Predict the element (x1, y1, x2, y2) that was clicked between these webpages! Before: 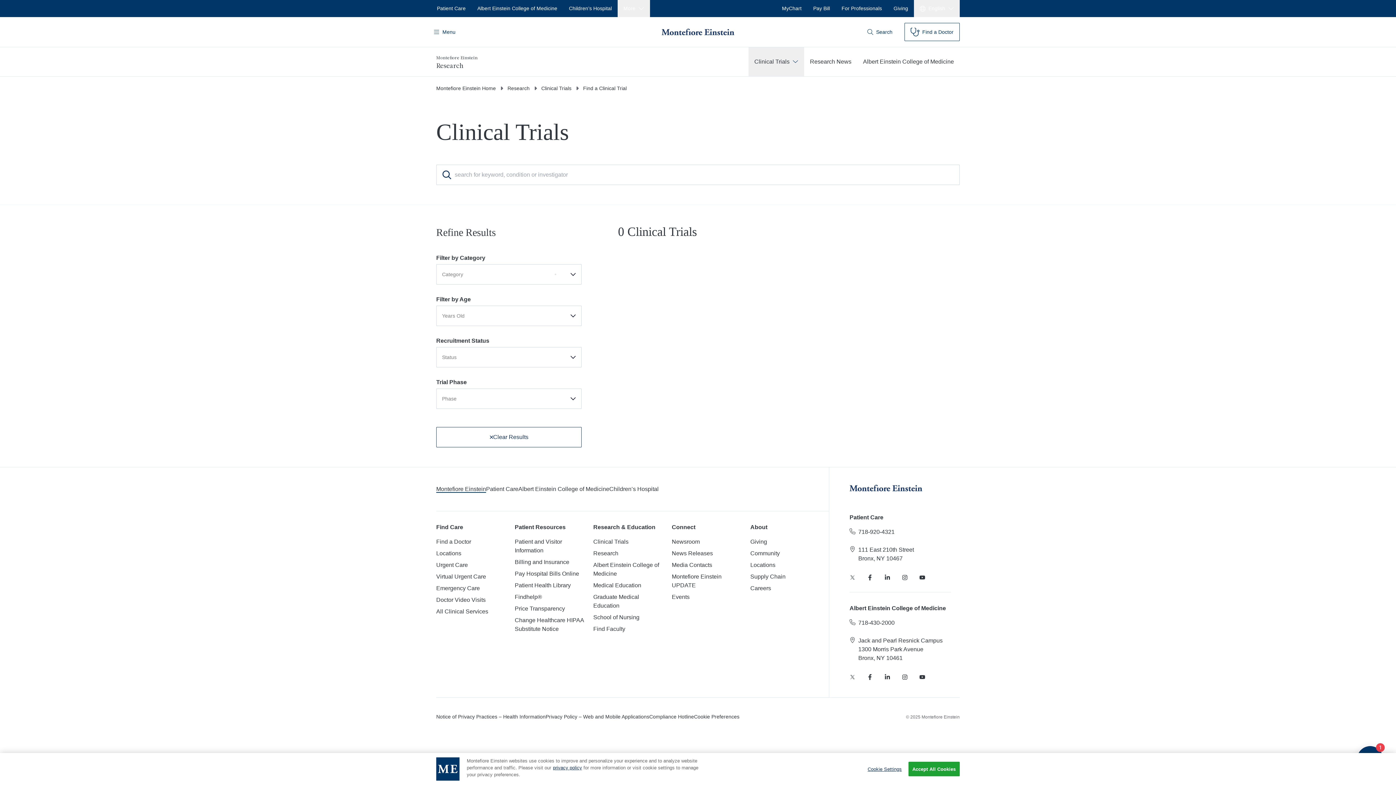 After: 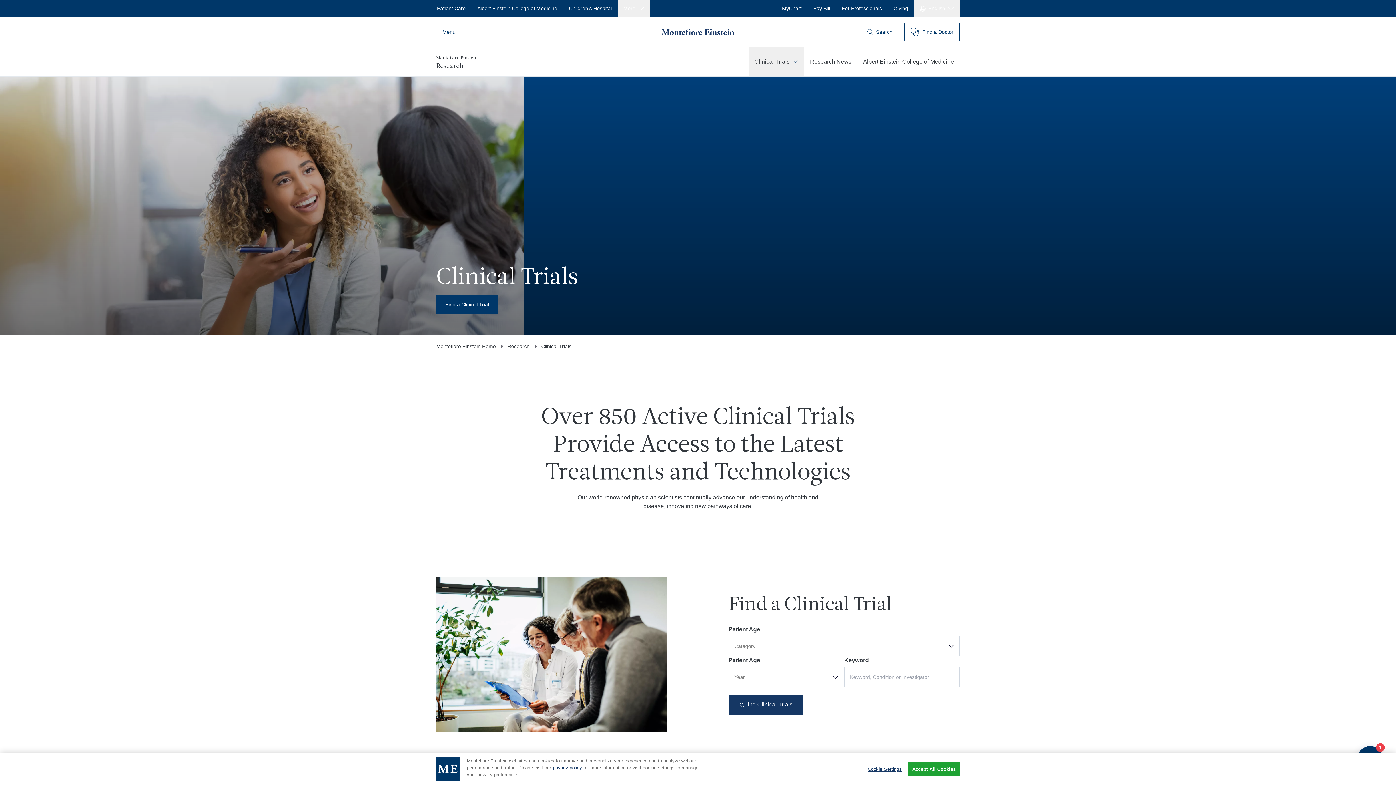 Action: label: Clinical Trials bbox: (541, 84, 571, 91)